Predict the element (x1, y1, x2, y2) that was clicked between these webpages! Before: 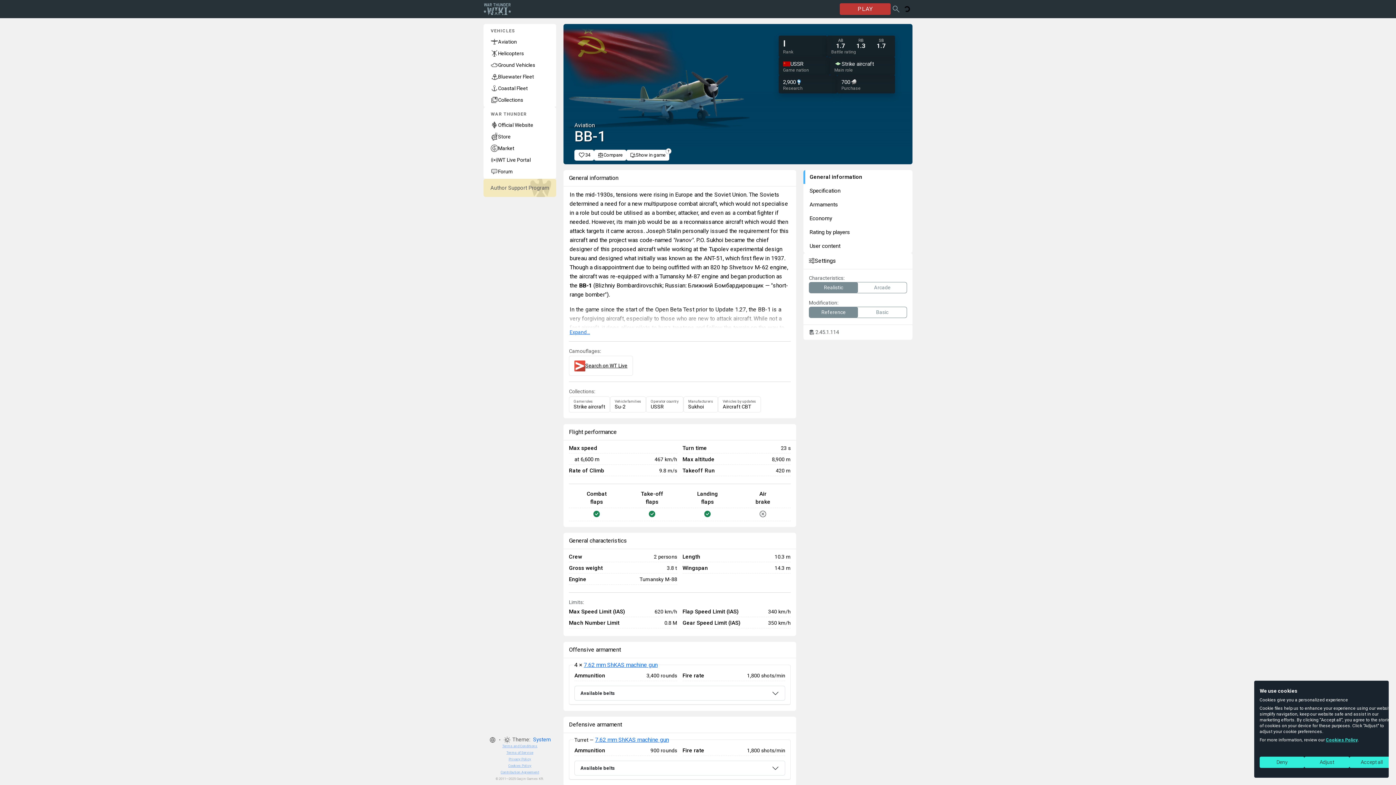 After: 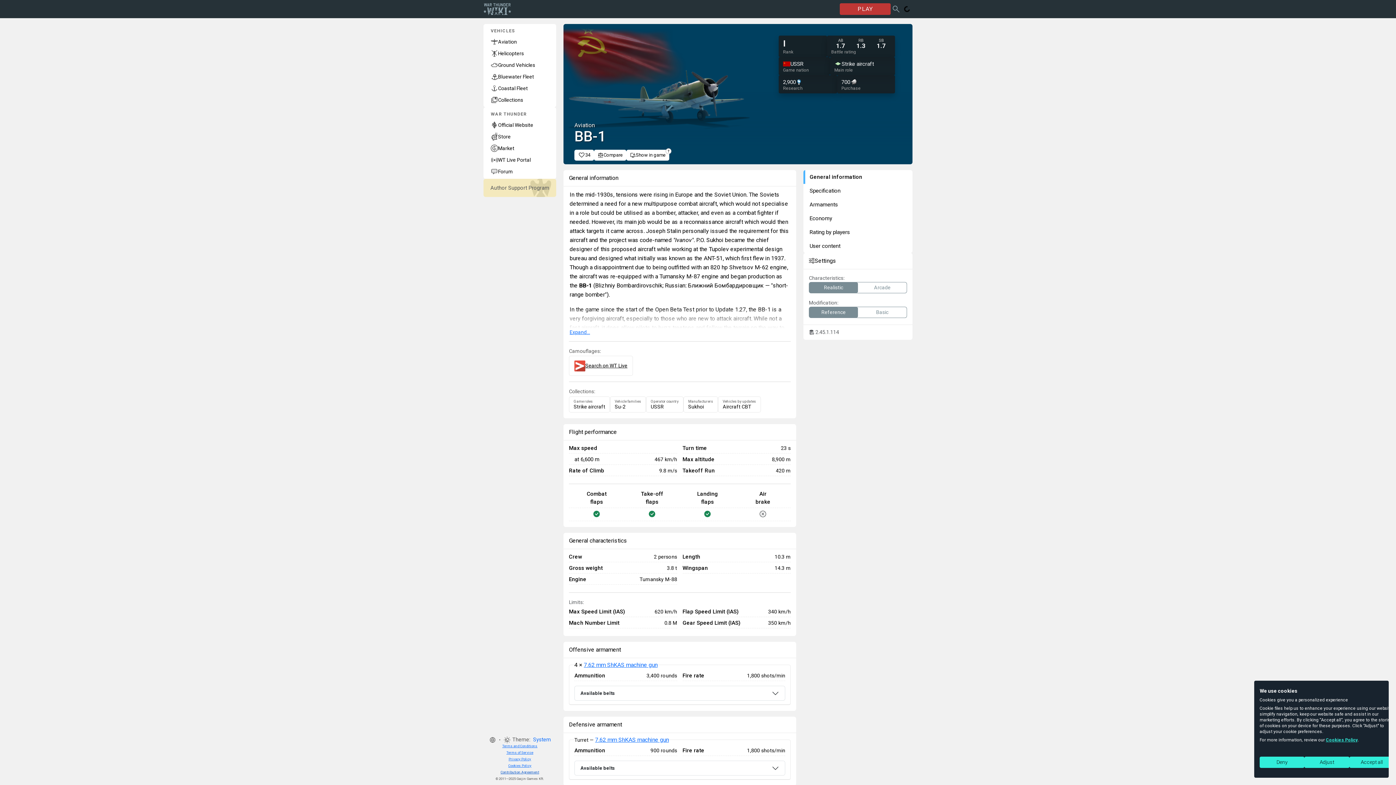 Action: label: Contribution Agreement bbox: (500, 770, 539, 774)